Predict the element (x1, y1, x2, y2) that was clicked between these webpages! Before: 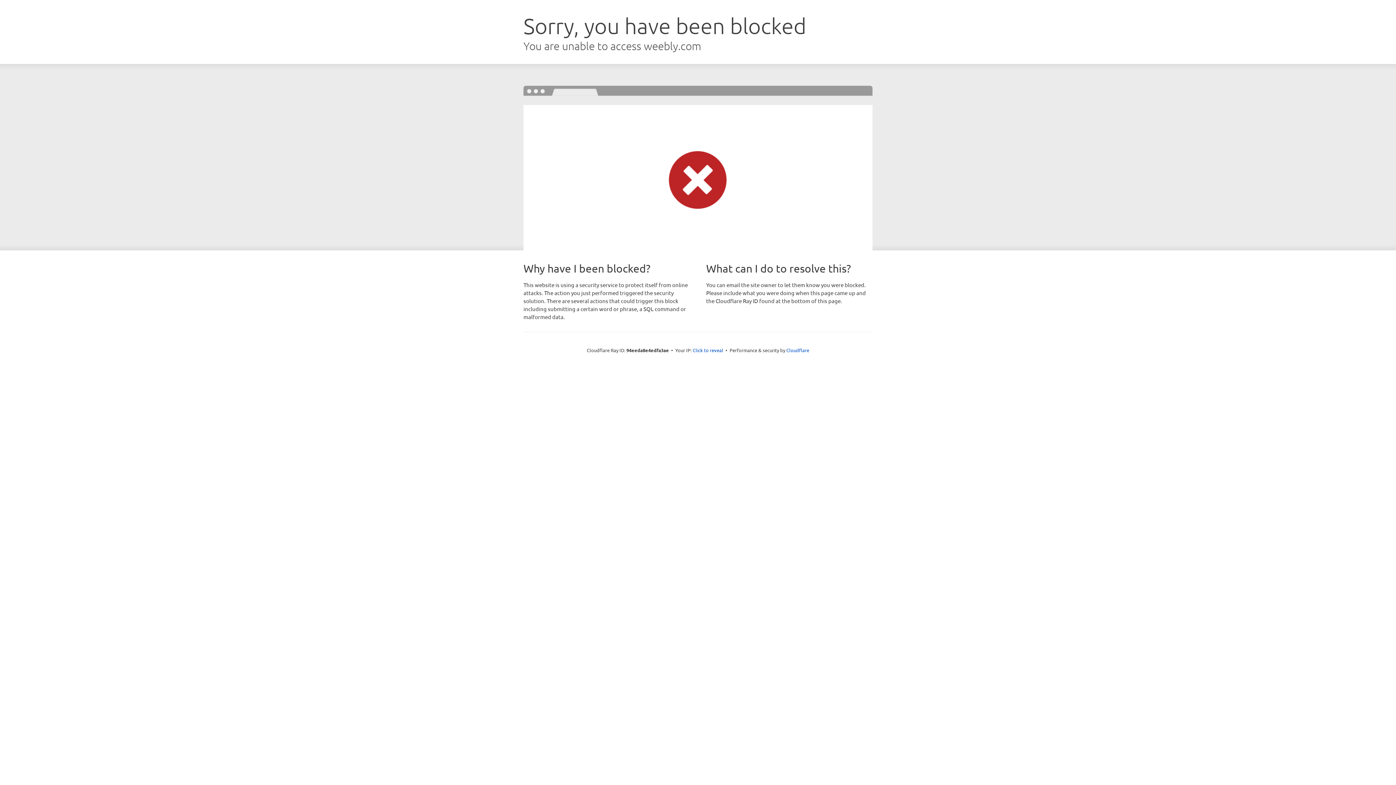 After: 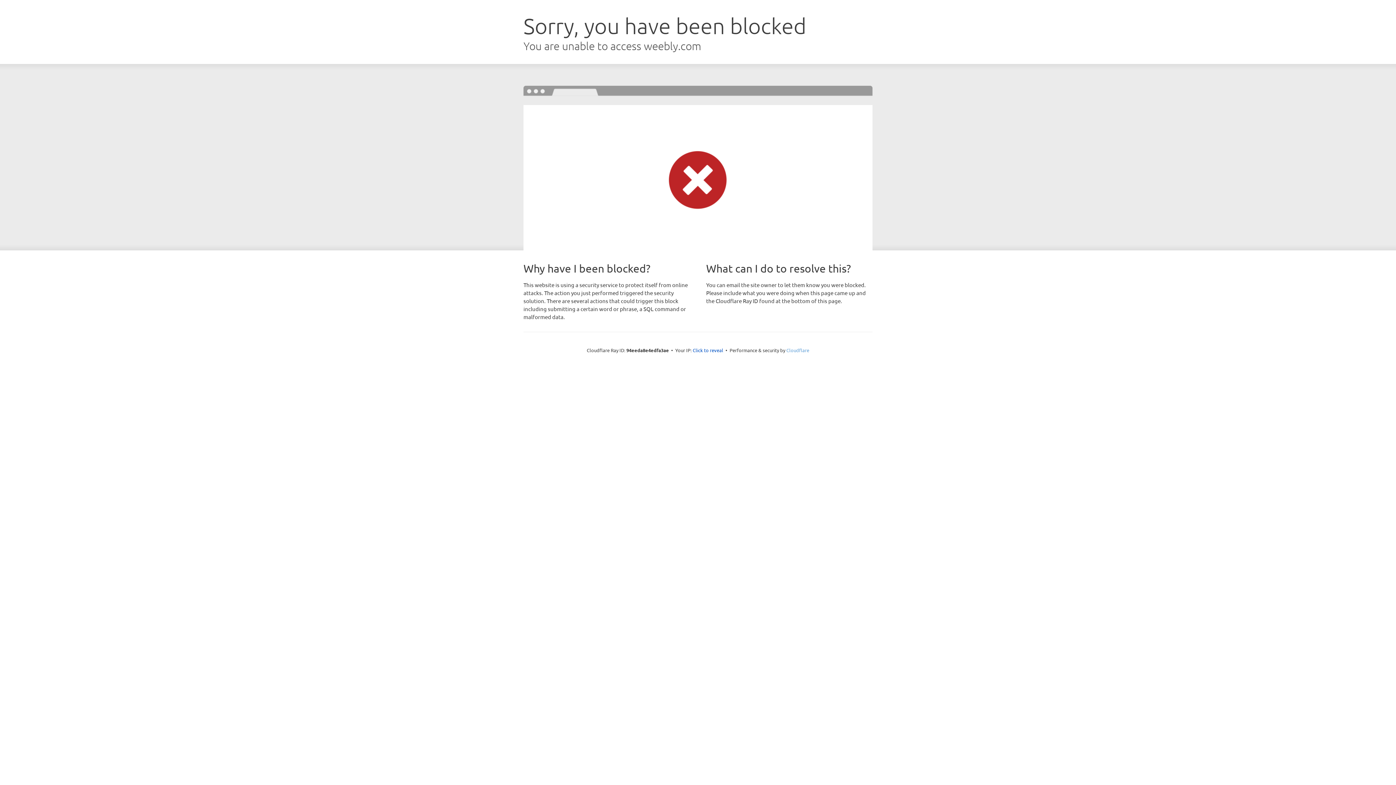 Action: label: Cloudflare bbox: (786, 347, 809, 353)